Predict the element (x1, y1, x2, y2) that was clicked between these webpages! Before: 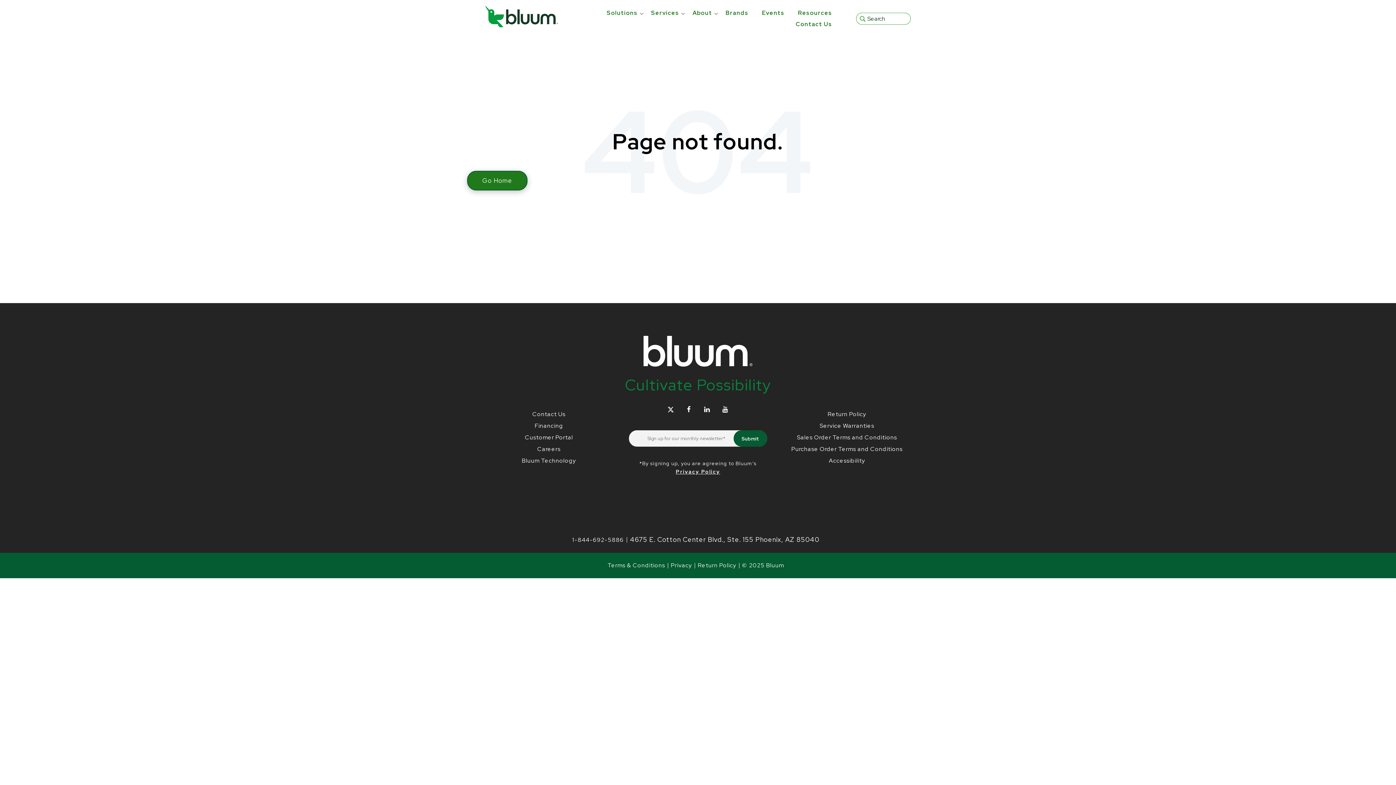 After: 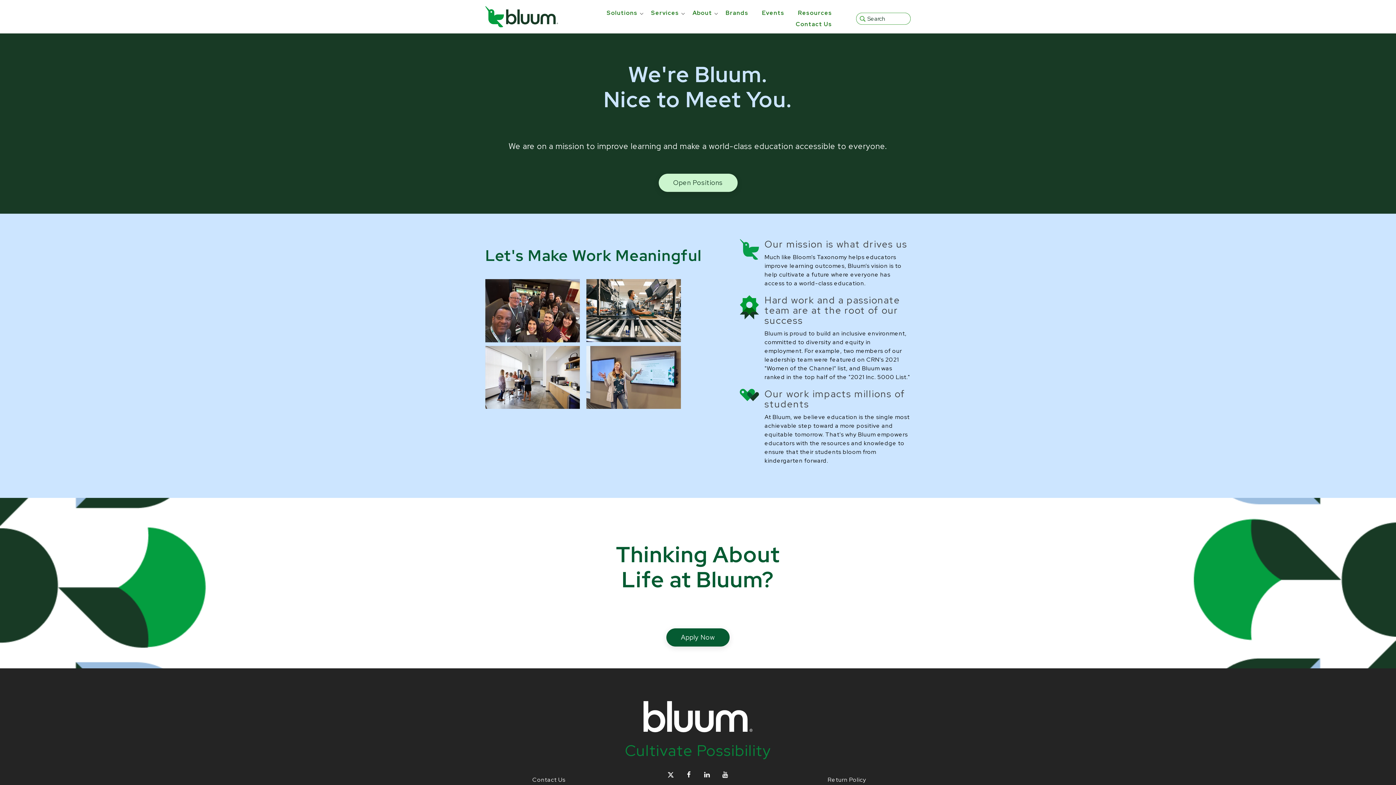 Action: label: Careers bbox: (537, 445, 560, 453)